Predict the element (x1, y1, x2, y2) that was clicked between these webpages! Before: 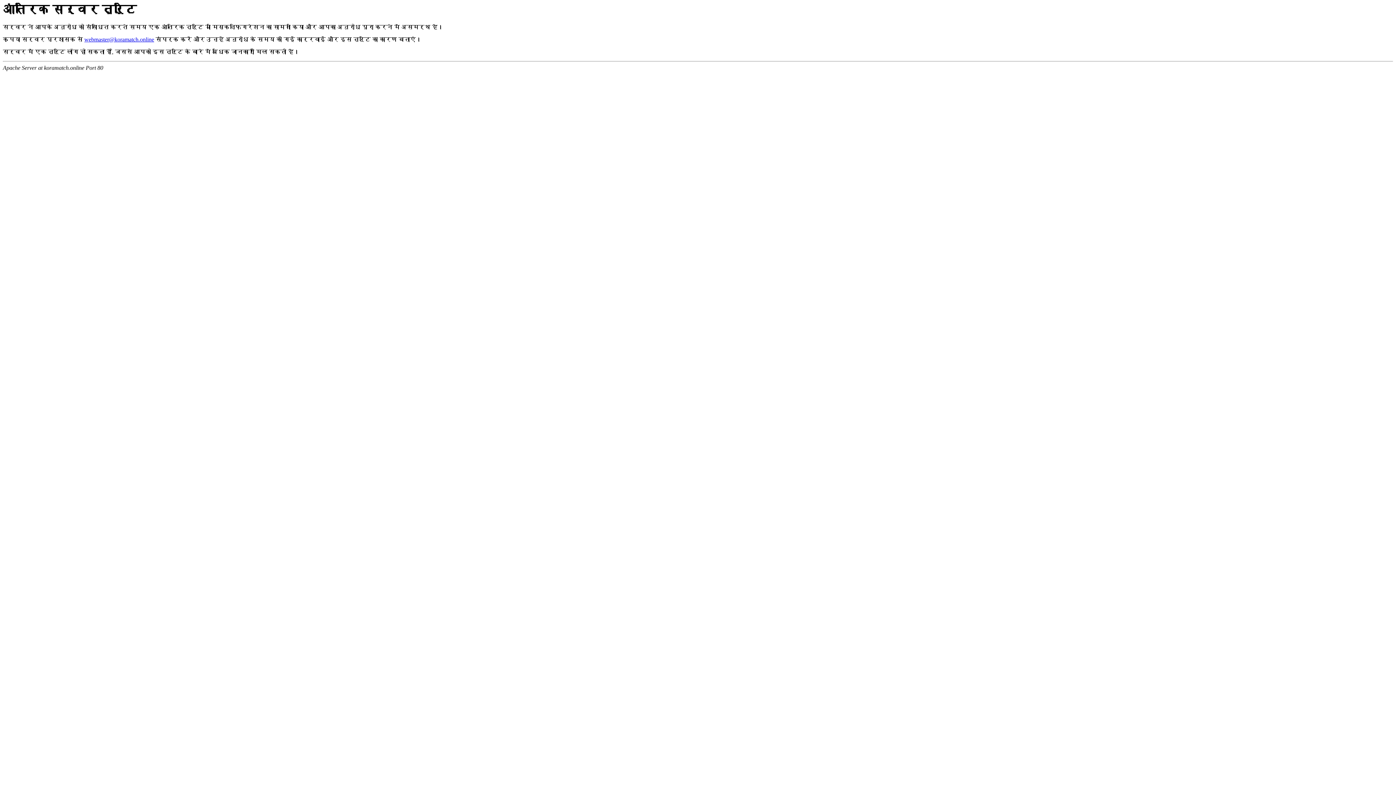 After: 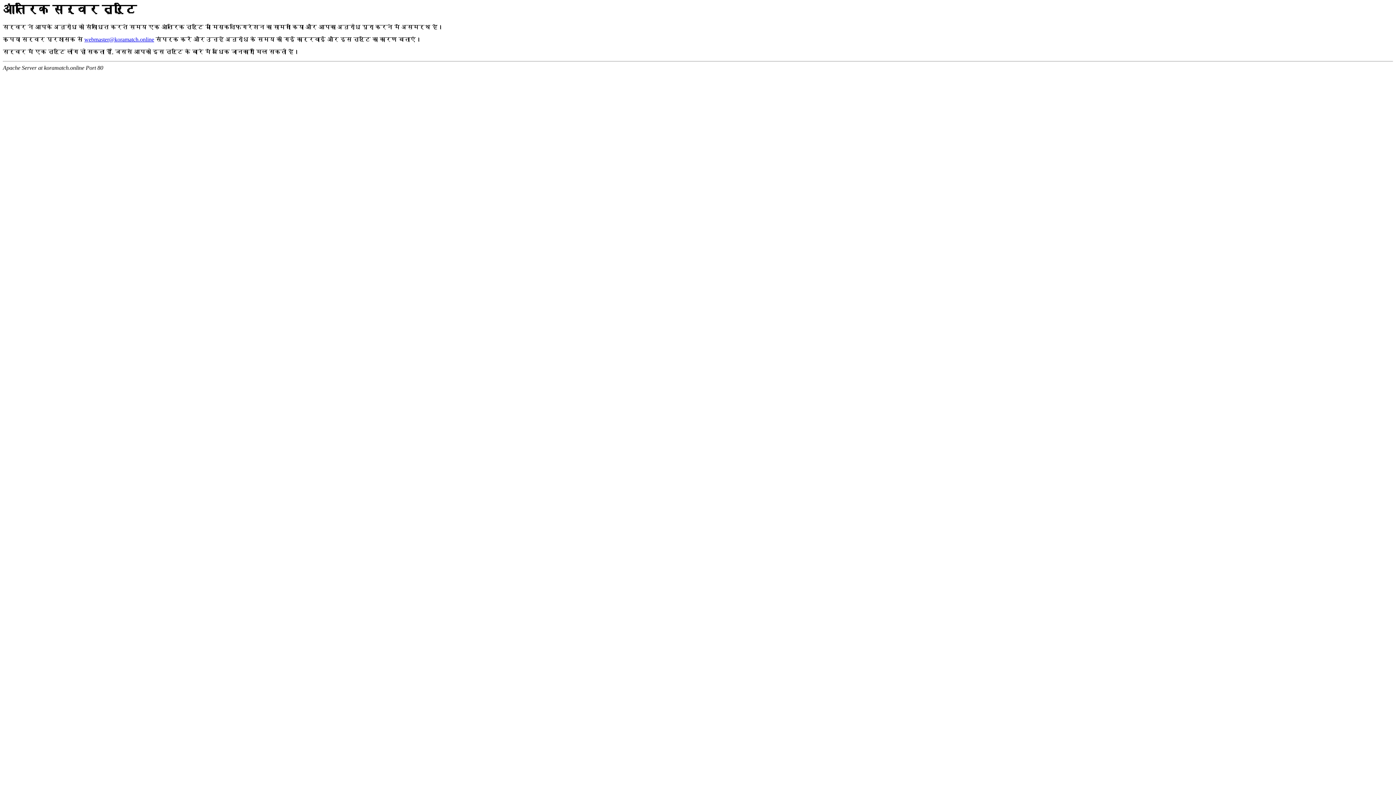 Action: bbox: (84, 36, 154, 42) label: webmaster@koramatch.online